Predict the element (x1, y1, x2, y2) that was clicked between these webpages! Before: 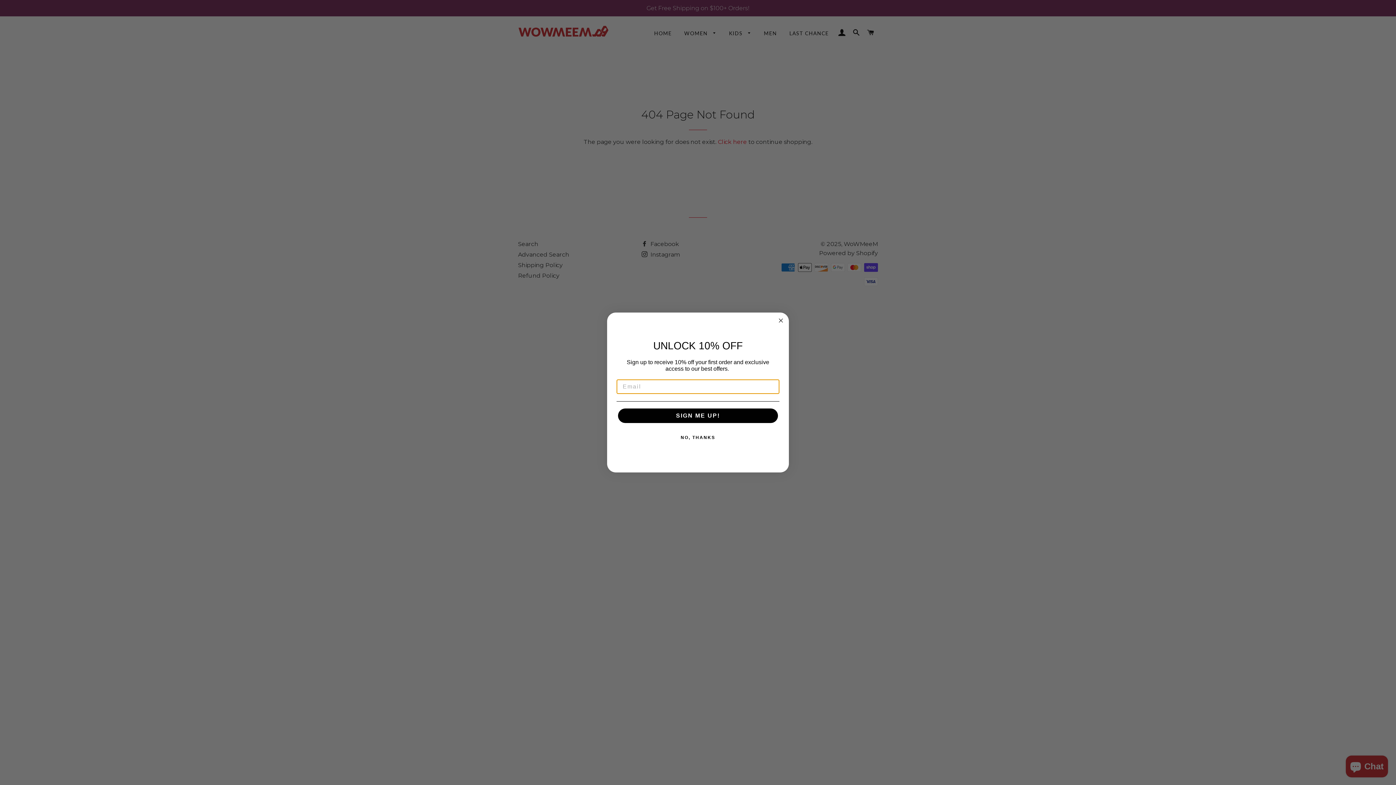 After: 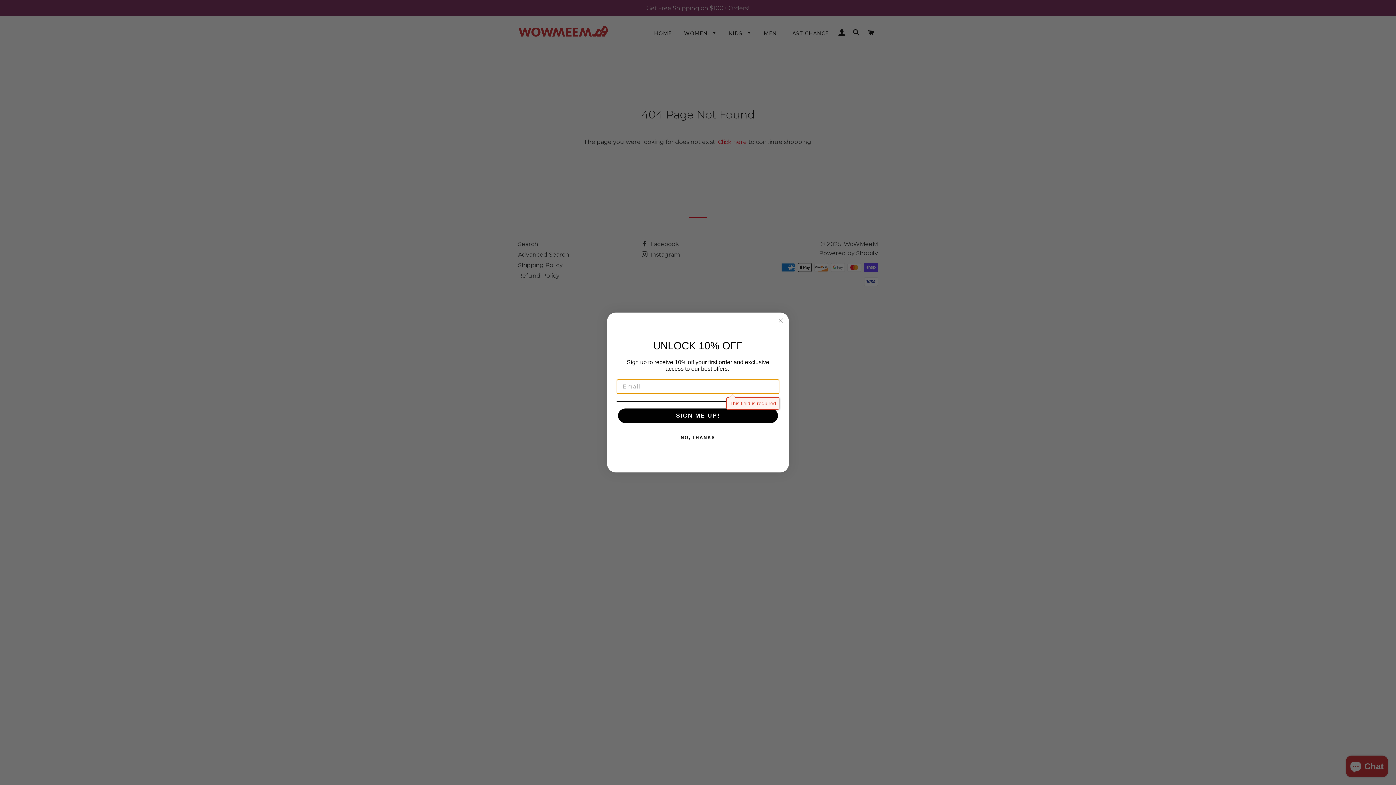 Action: bbox: (618, 408, 778, 423) label: SIGN ME UP!